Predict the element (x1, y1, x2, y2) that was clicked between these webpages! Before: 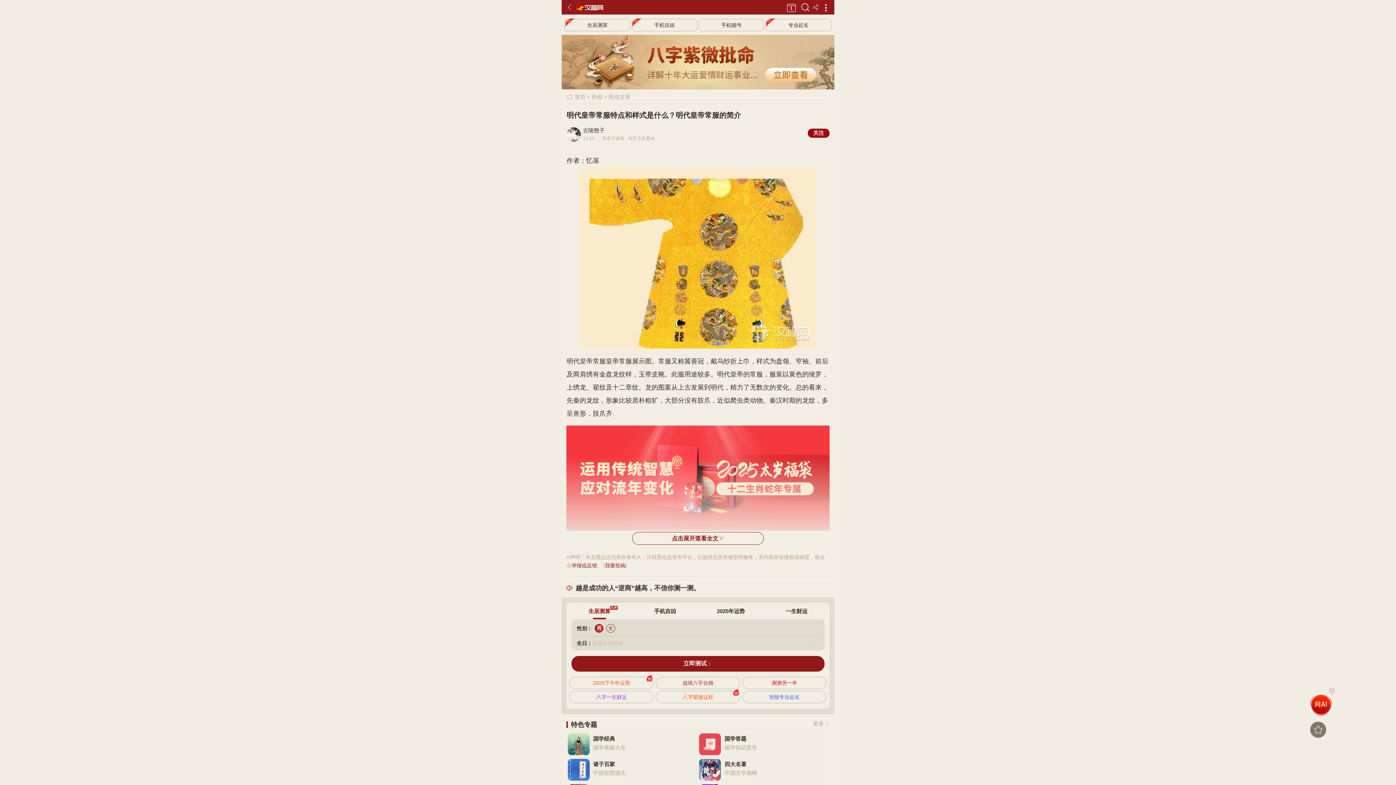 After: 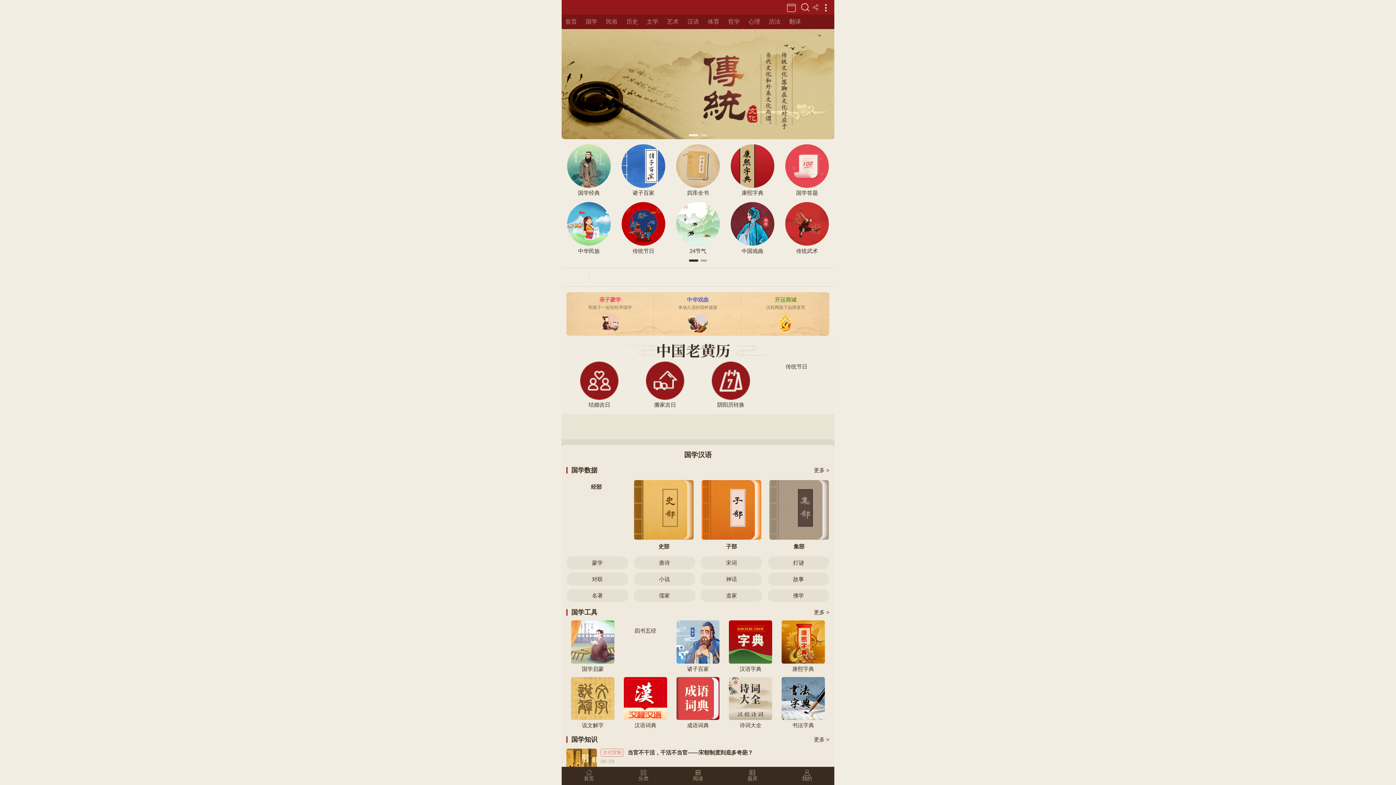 Action: bbox: (576, 0, 603, 14)